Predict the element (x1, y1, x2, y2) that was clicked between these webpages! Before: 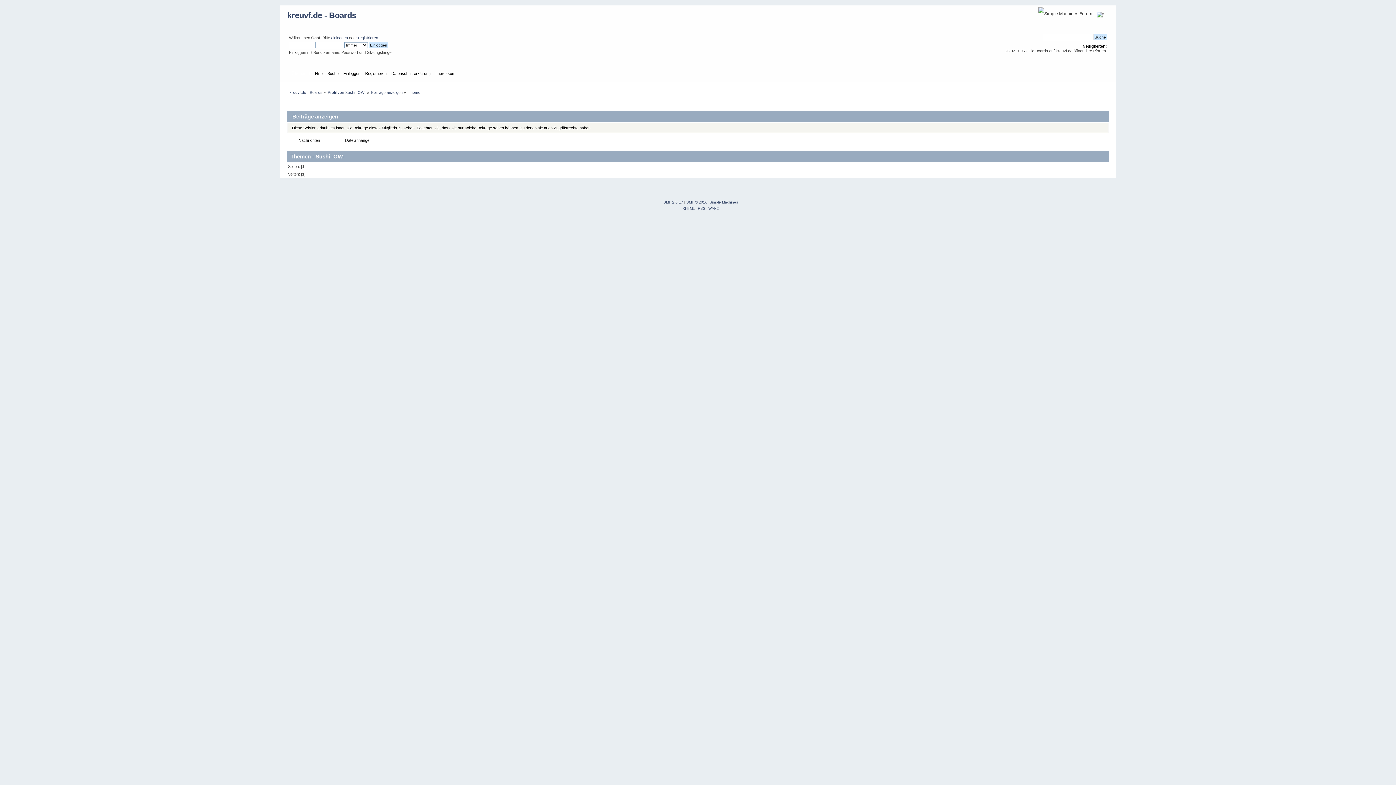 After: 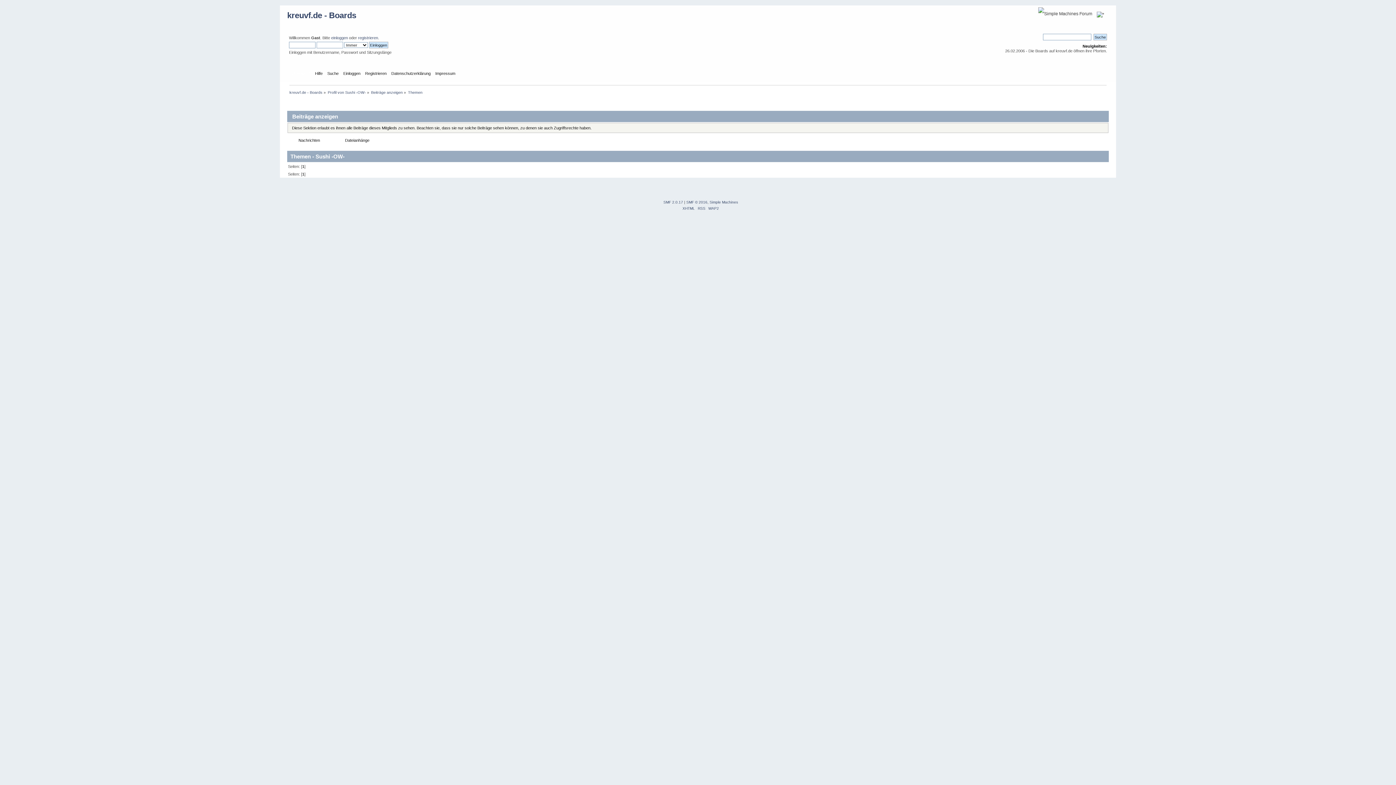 Action: label: Themen bbox: (324, 137, 342, 145)